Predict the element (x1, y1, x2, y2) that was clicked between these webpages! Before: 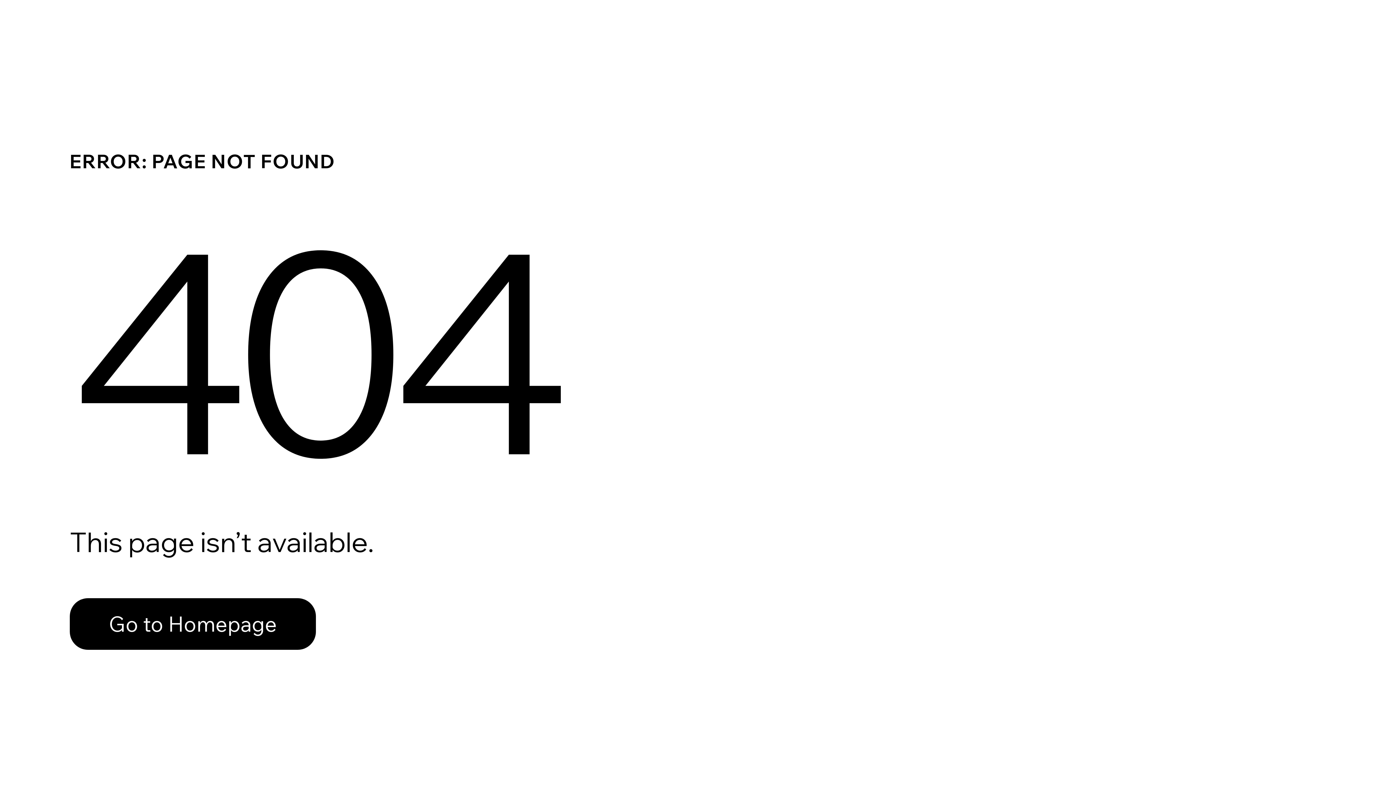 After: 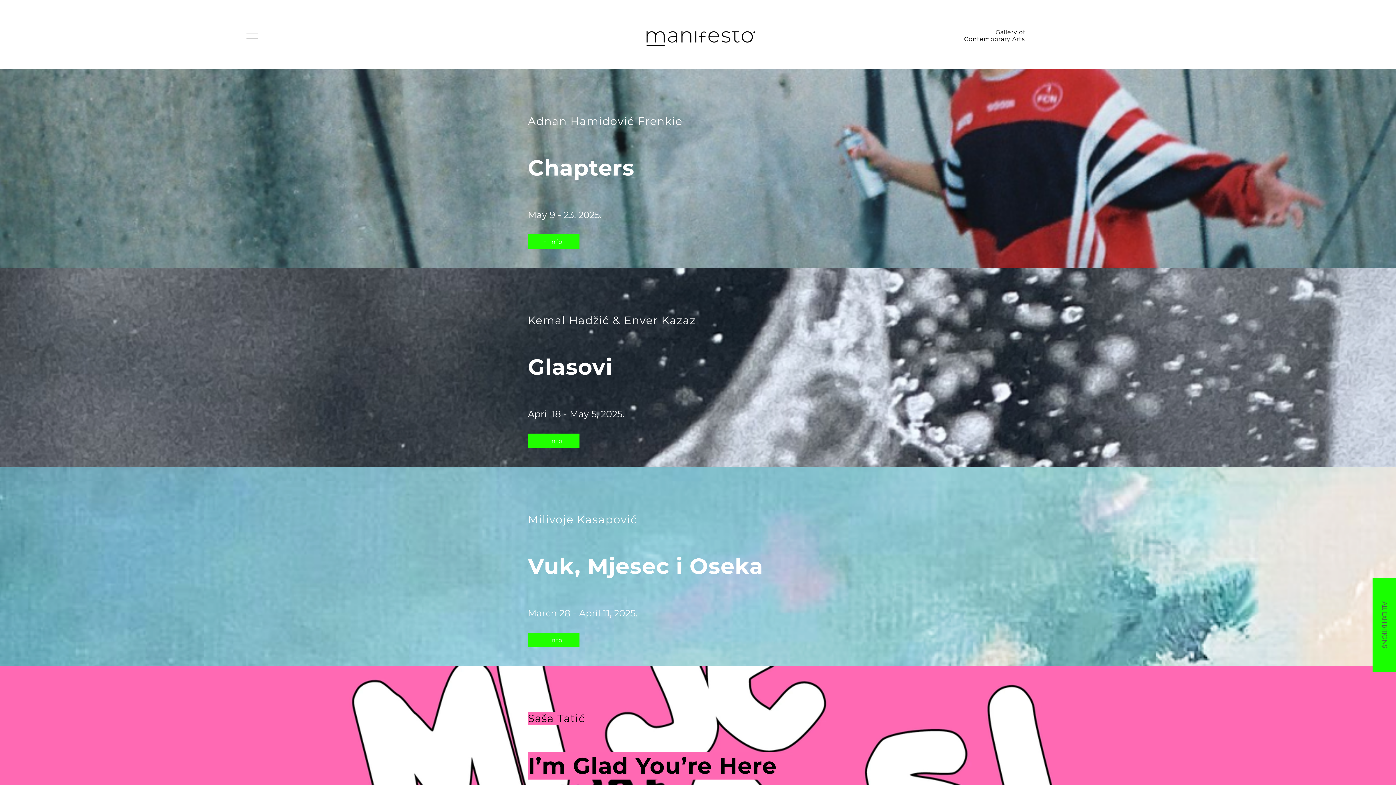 Action: label: Go to Homepage bbox: (69, 598, 316, 650)